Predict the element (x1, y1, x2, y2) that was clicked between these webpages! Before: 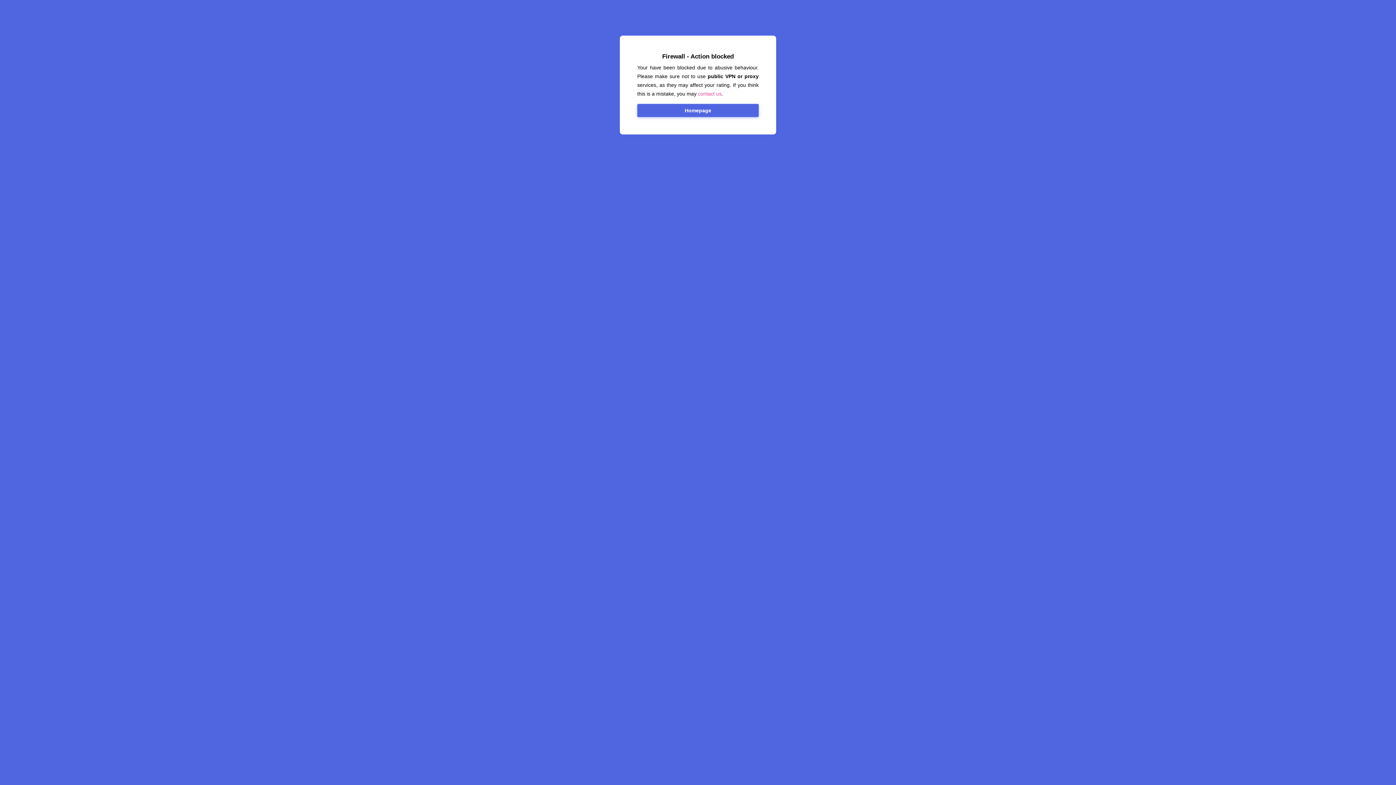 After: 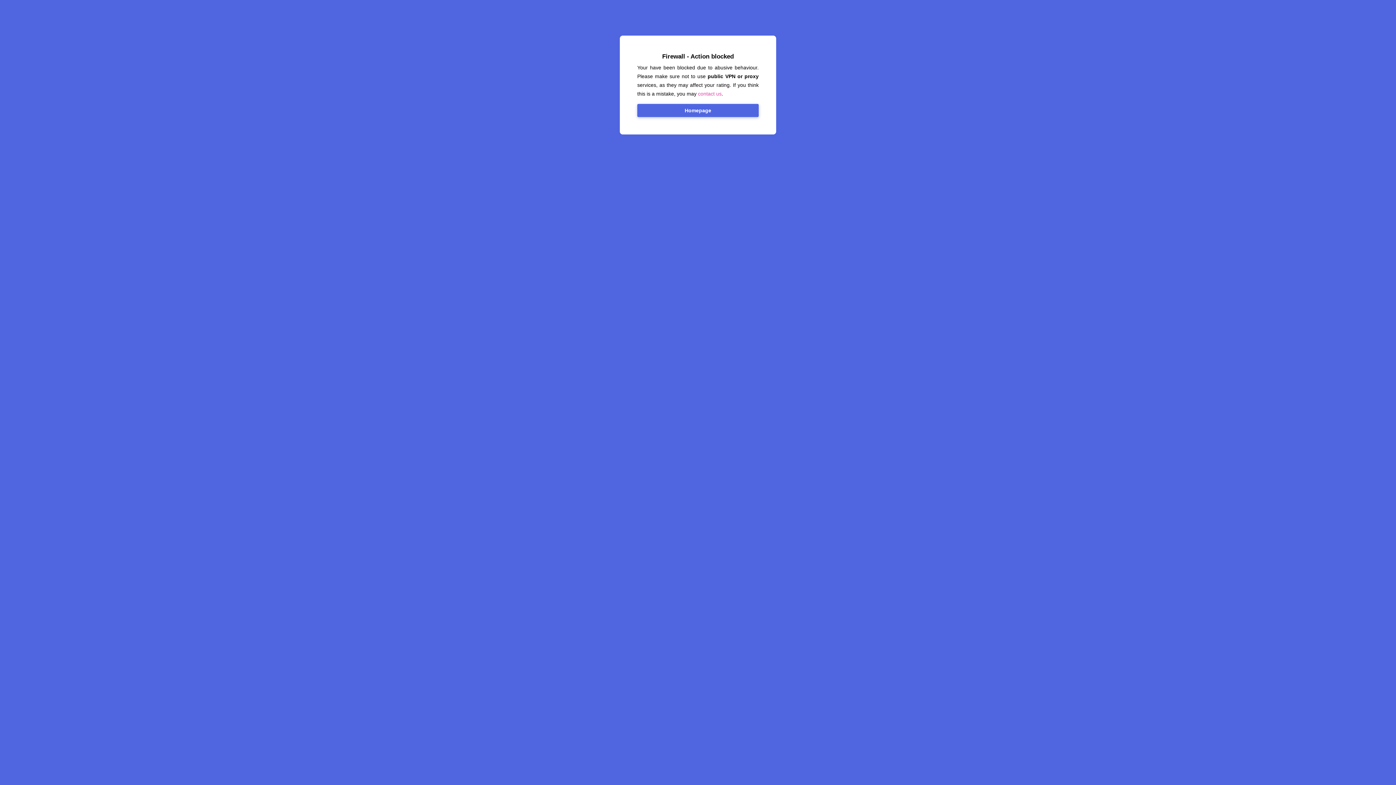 Action: label: contact us bbox: (698, 90, 721, 96)